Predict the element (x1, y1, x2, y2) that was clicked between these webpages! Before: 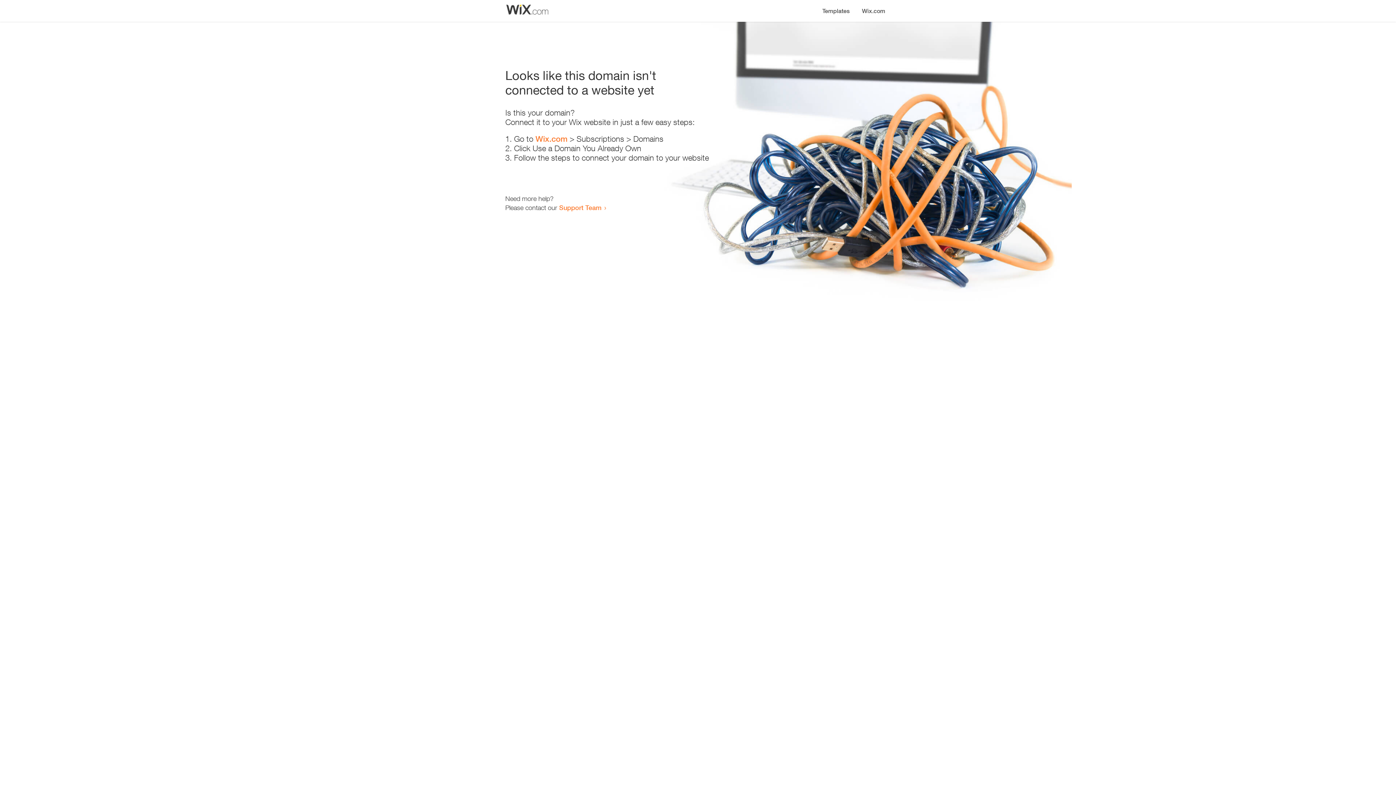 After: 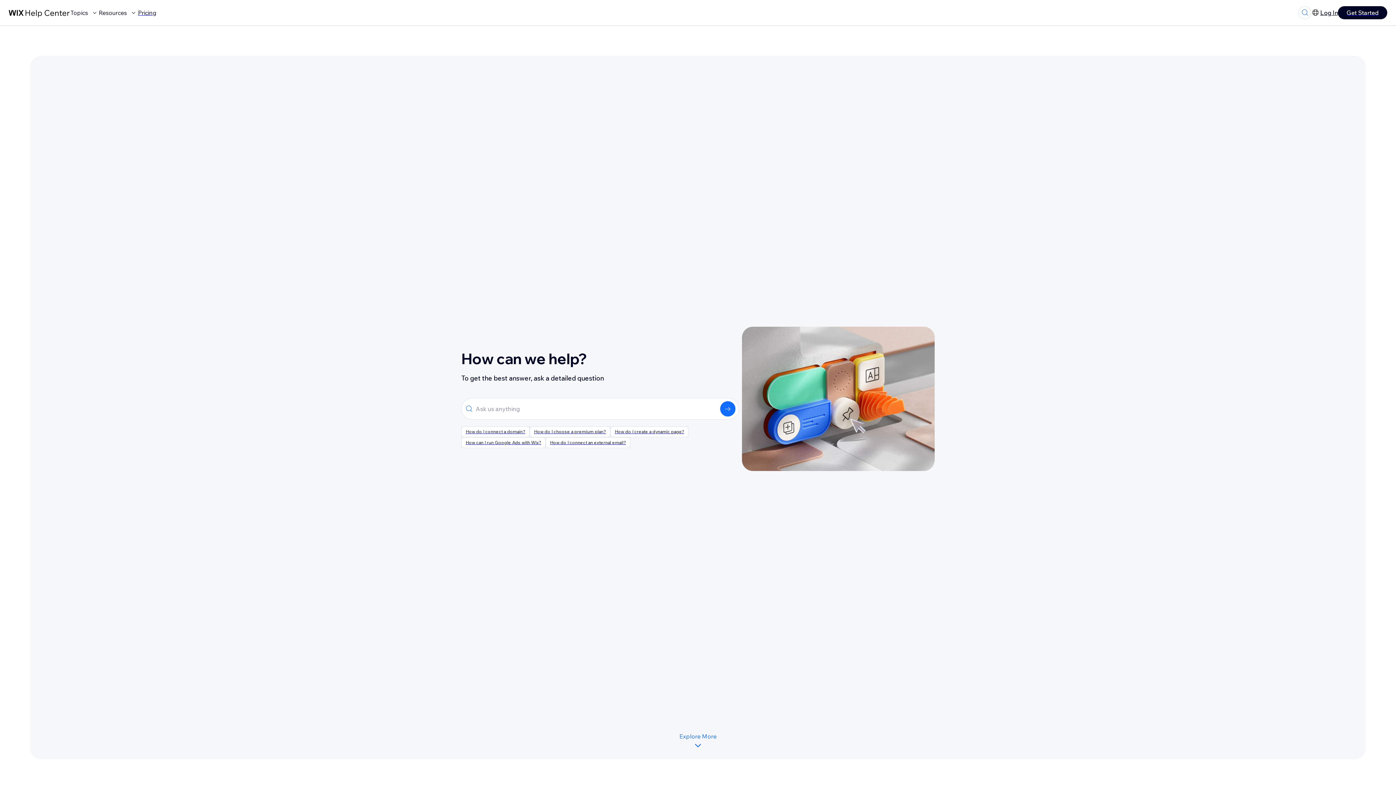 Action: label: Support Team bbox: (559, 203, 601, 211)